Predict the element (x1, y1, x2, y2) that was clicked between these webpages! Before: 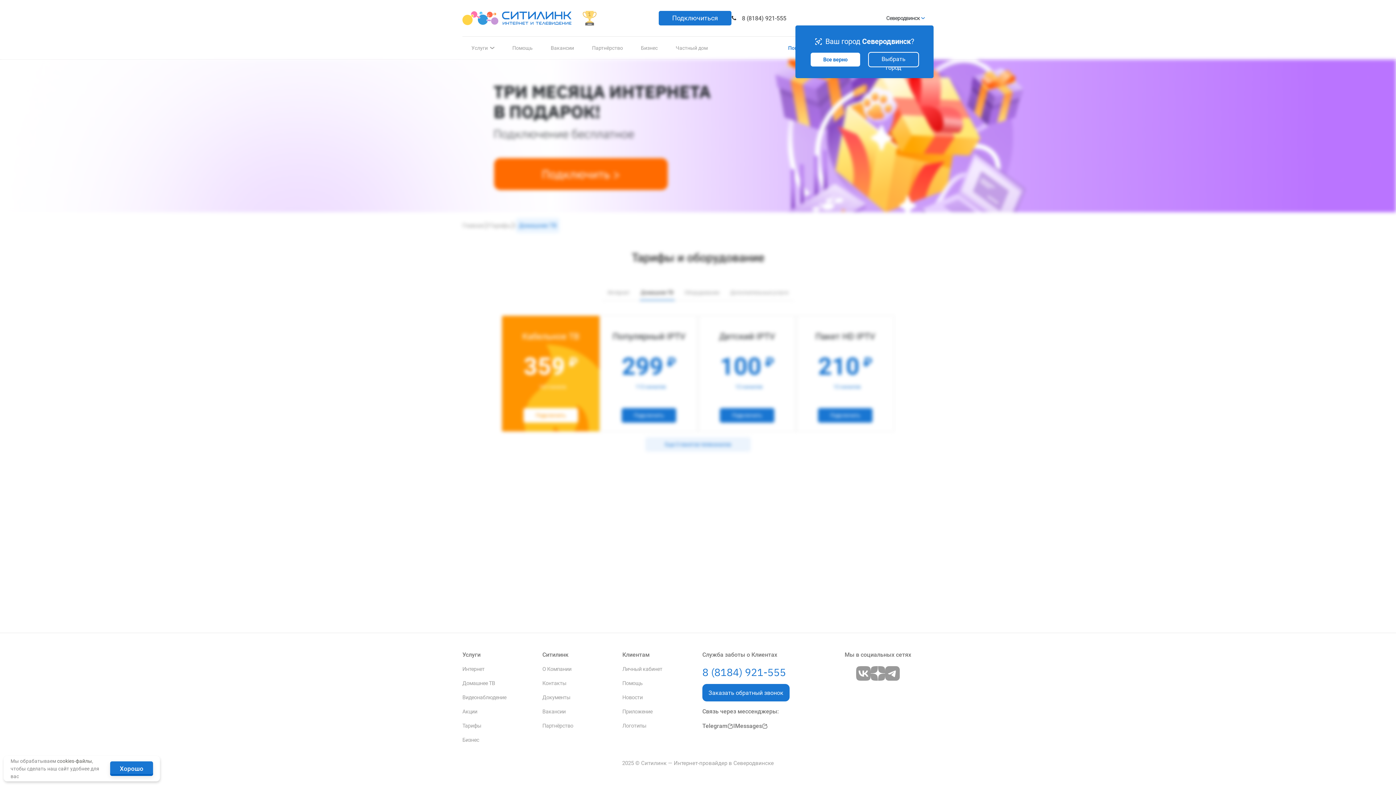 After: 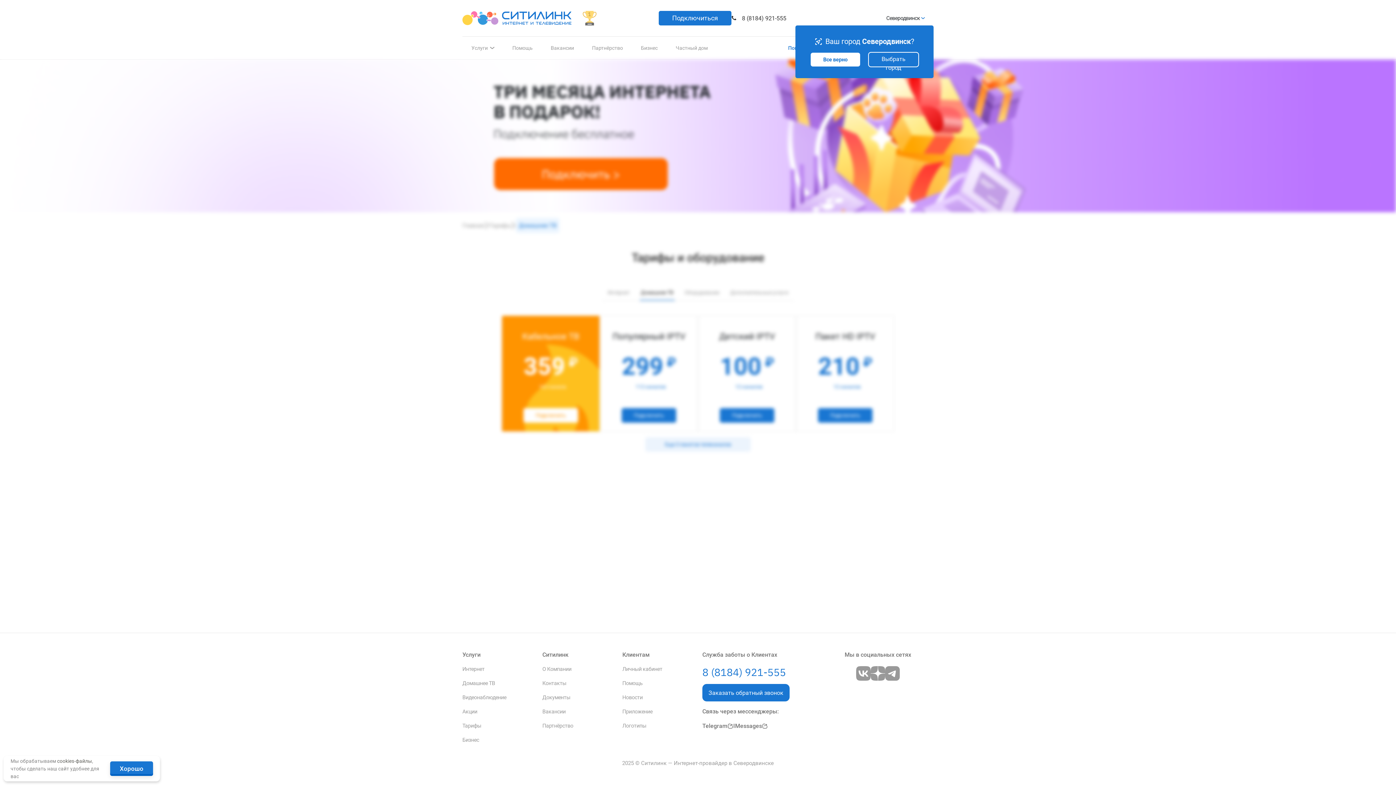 Action: label: cookies-файлы bbox: (57, 758, 92, 764)